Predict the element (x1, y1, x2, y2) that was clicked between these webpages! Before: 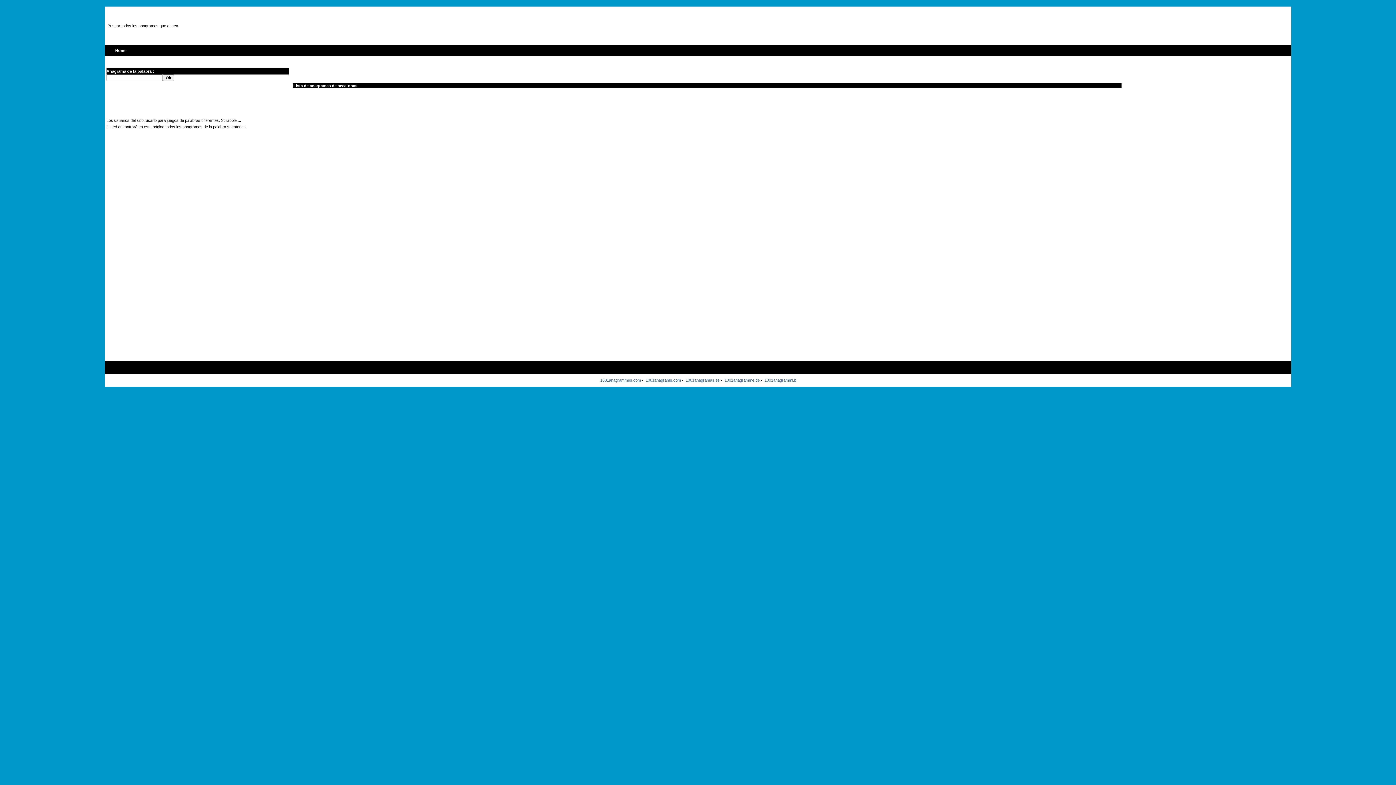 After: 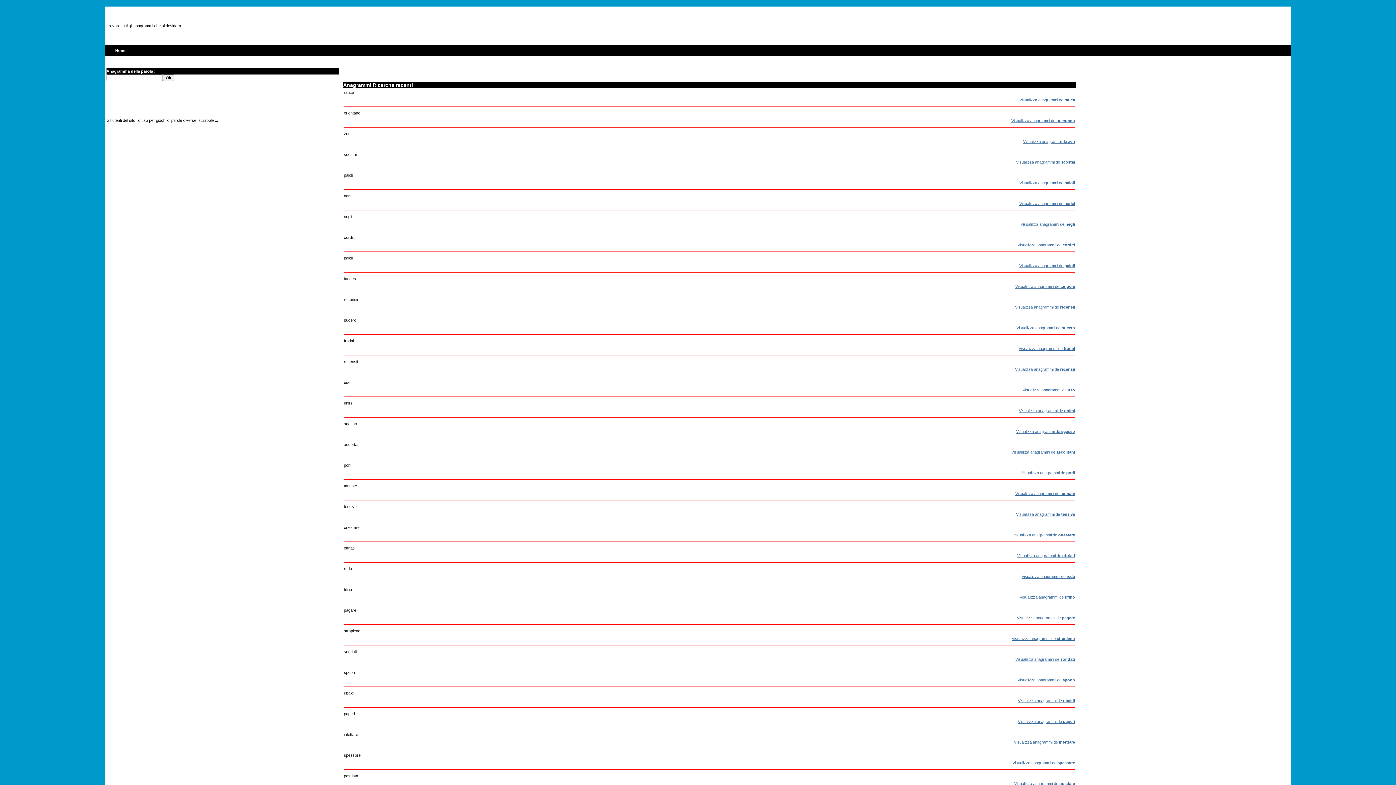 Action: label: 1001anagrammi.it bbox: (764, 378, 796, 382)